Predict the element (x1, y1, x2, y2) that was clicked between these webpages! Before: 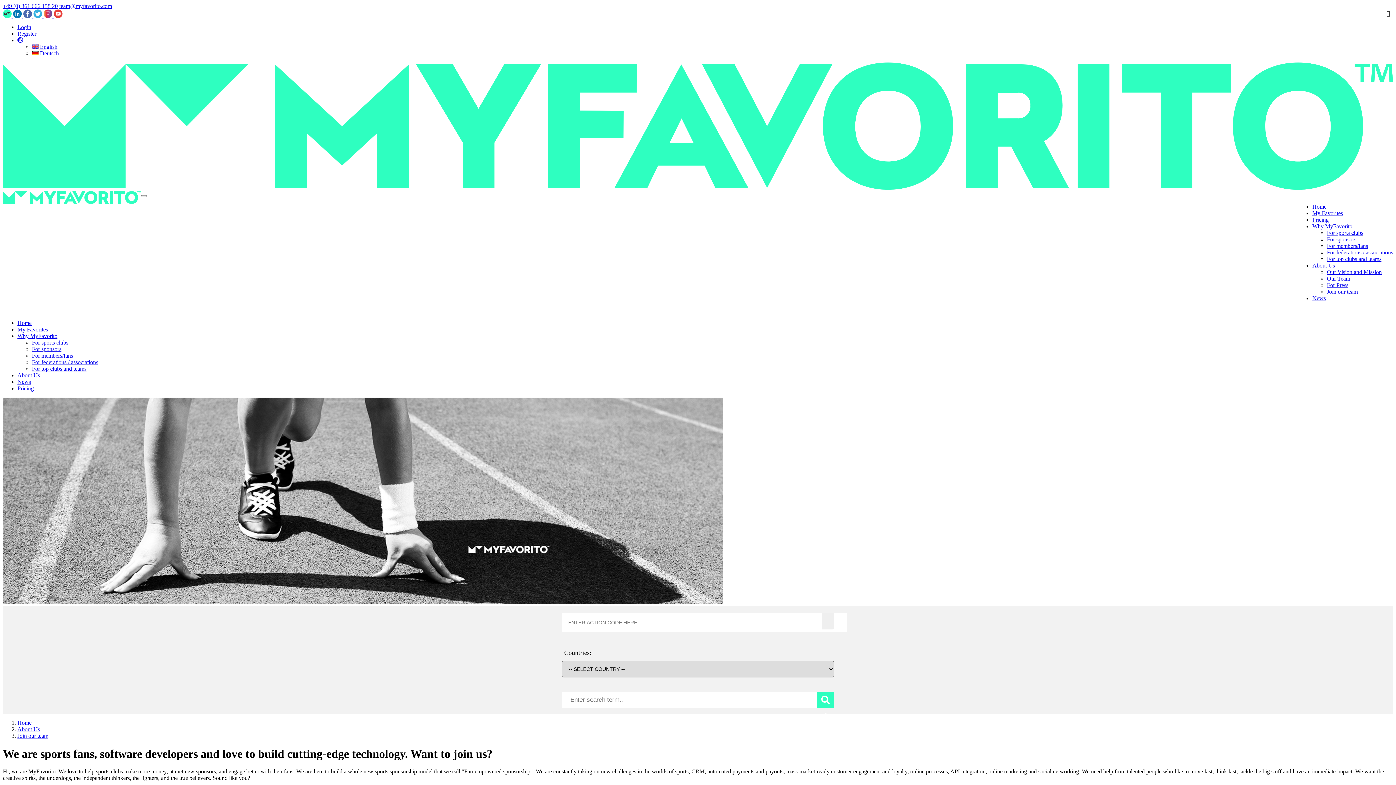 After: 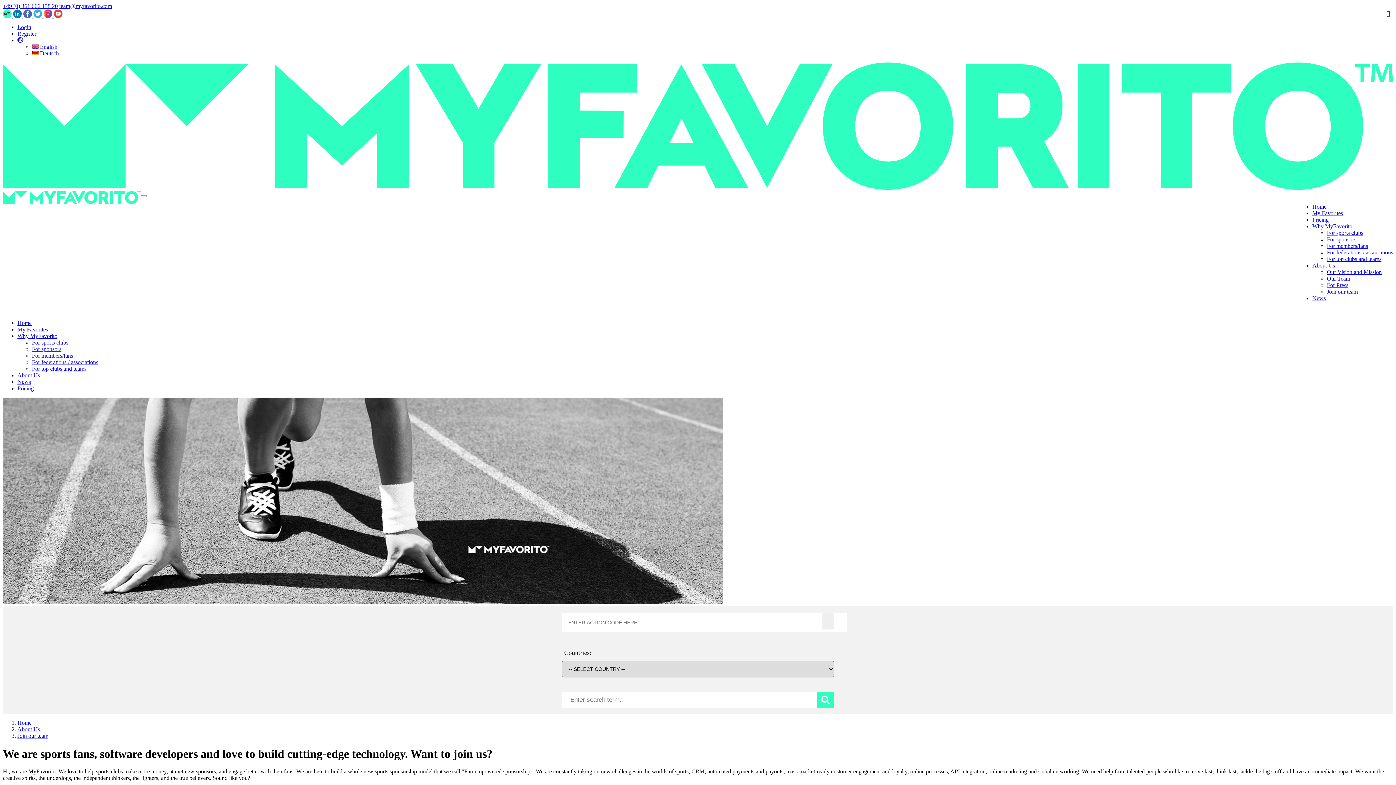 Action: label: +49 (0) 361 666 158 20 bbox: (2, 2, 57, 9)